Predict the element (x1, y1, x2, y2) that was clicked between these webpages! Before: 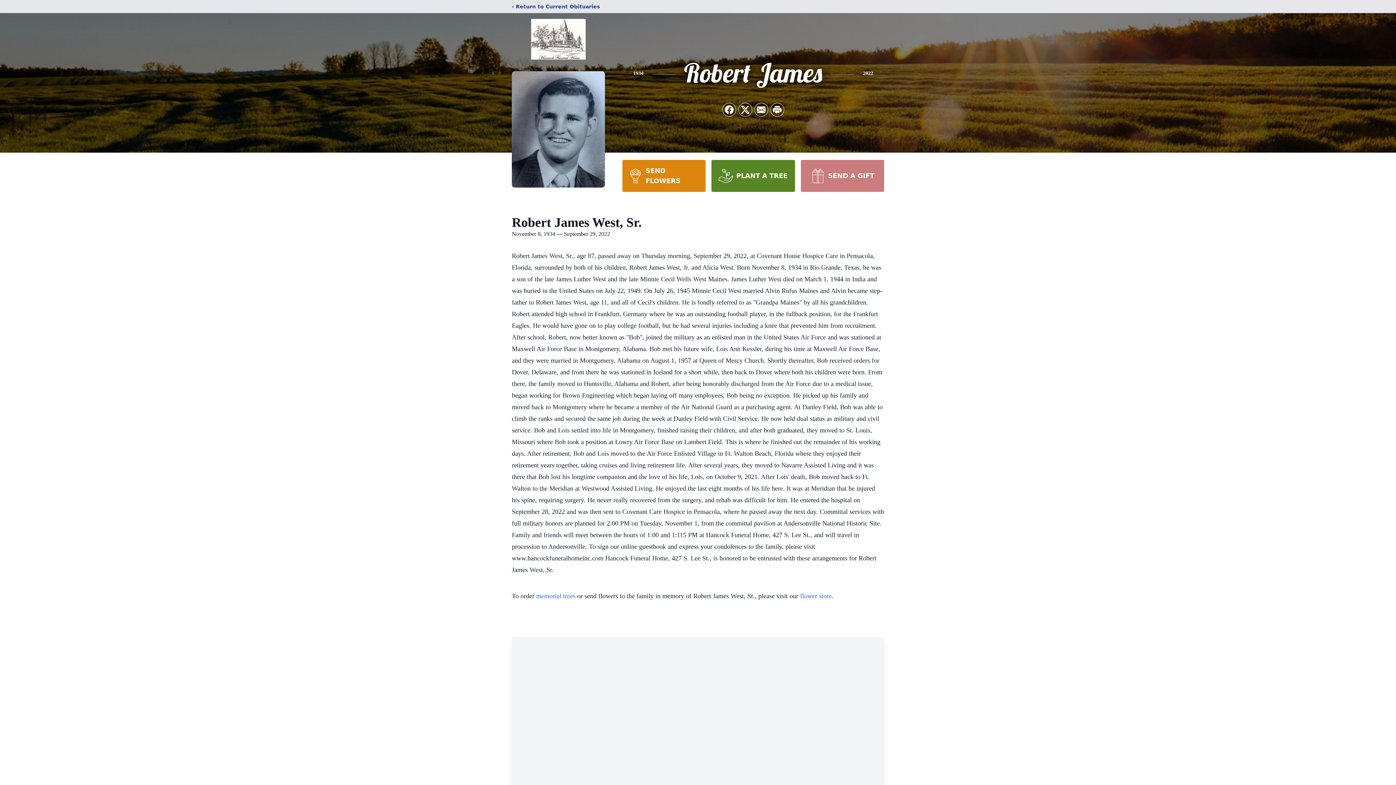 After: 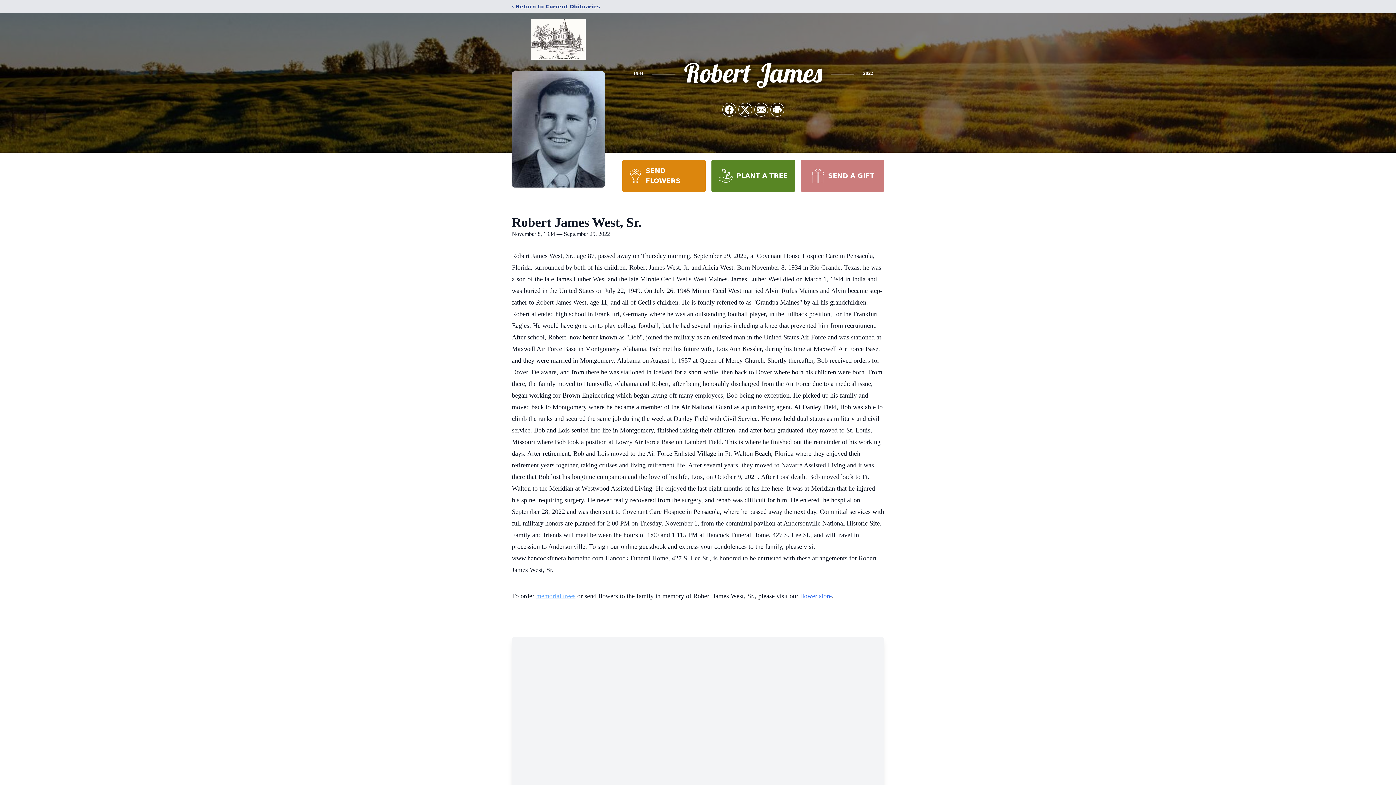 Action: bbox: (536, 592, 575, 600) label: memorial trees